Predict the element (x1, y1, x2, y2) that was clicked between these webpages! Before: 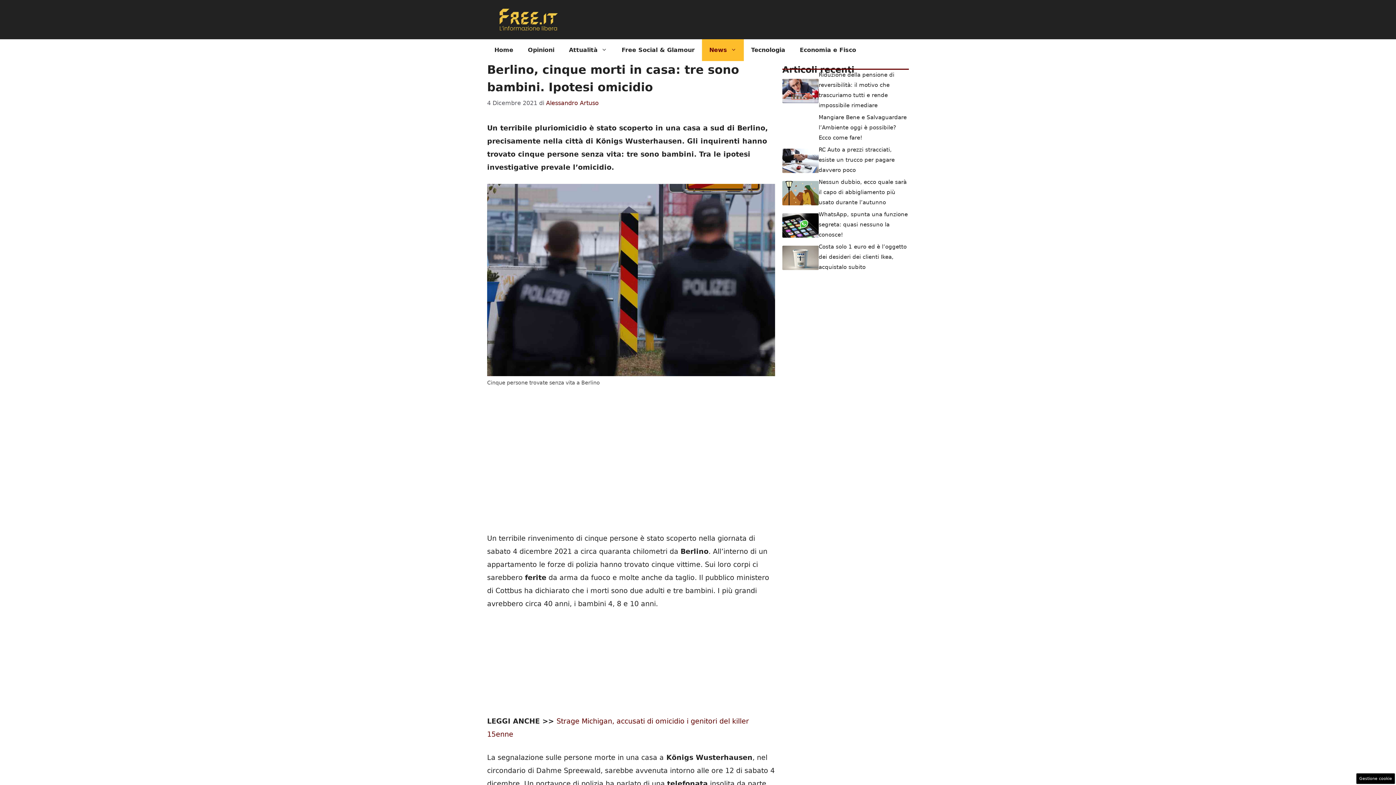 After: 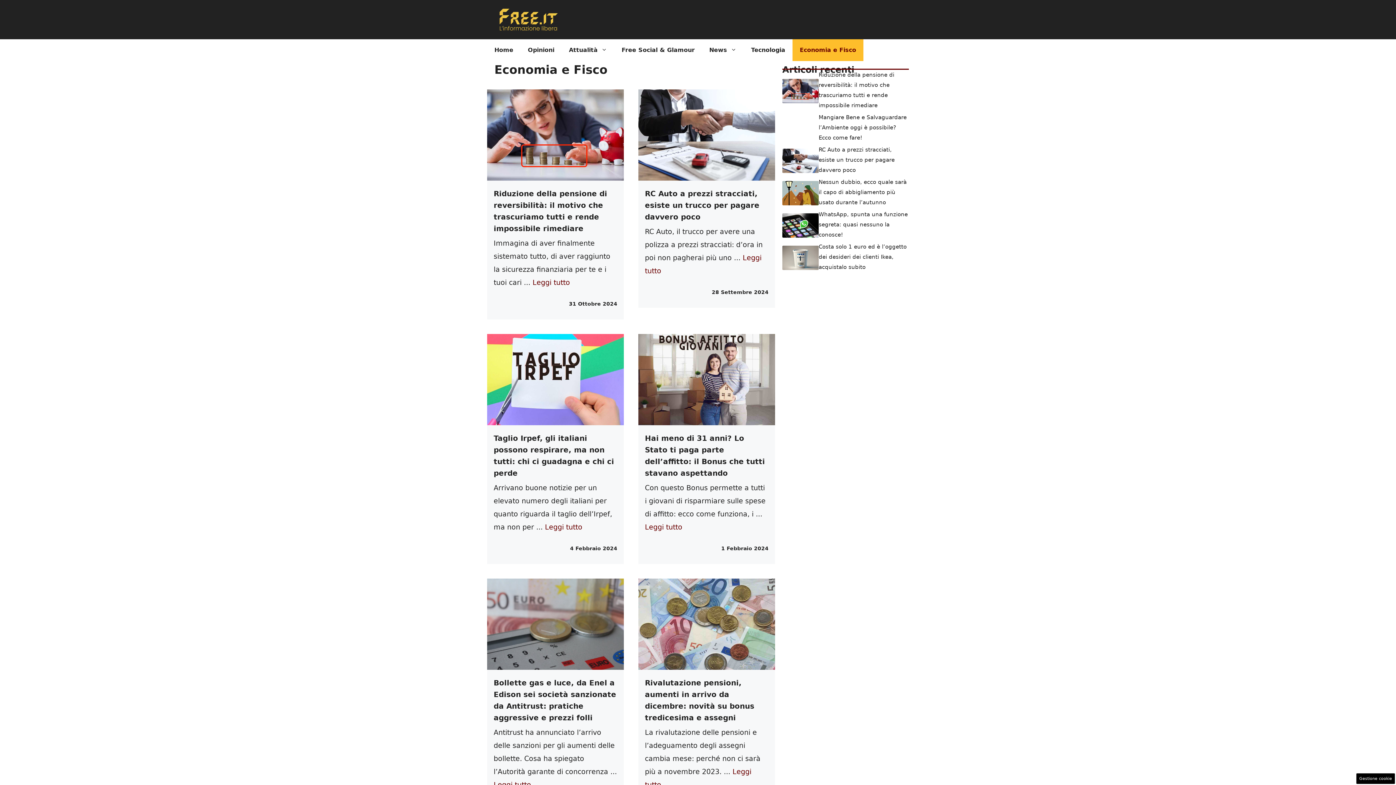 Action: label: Economia e Fisco bbox: (792, 39, 863, 61)